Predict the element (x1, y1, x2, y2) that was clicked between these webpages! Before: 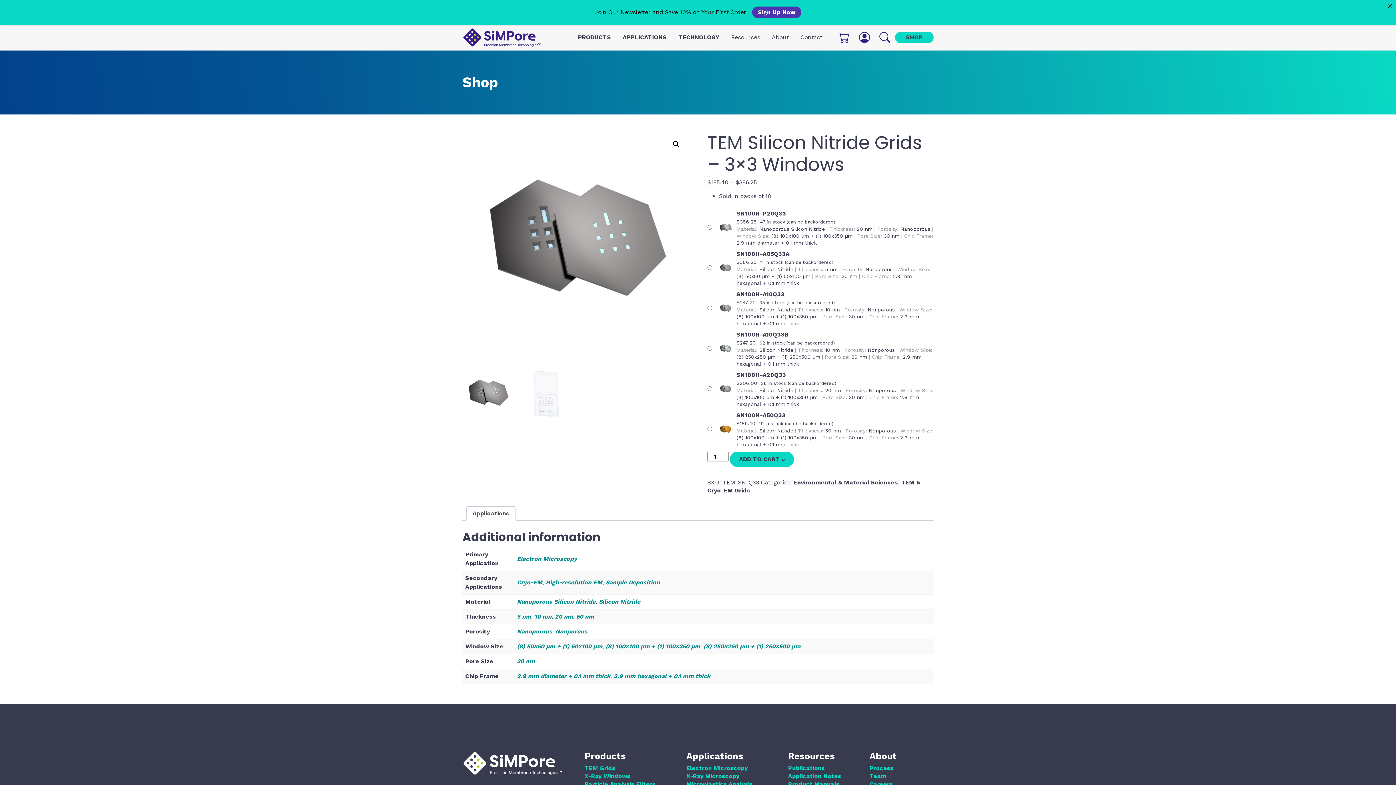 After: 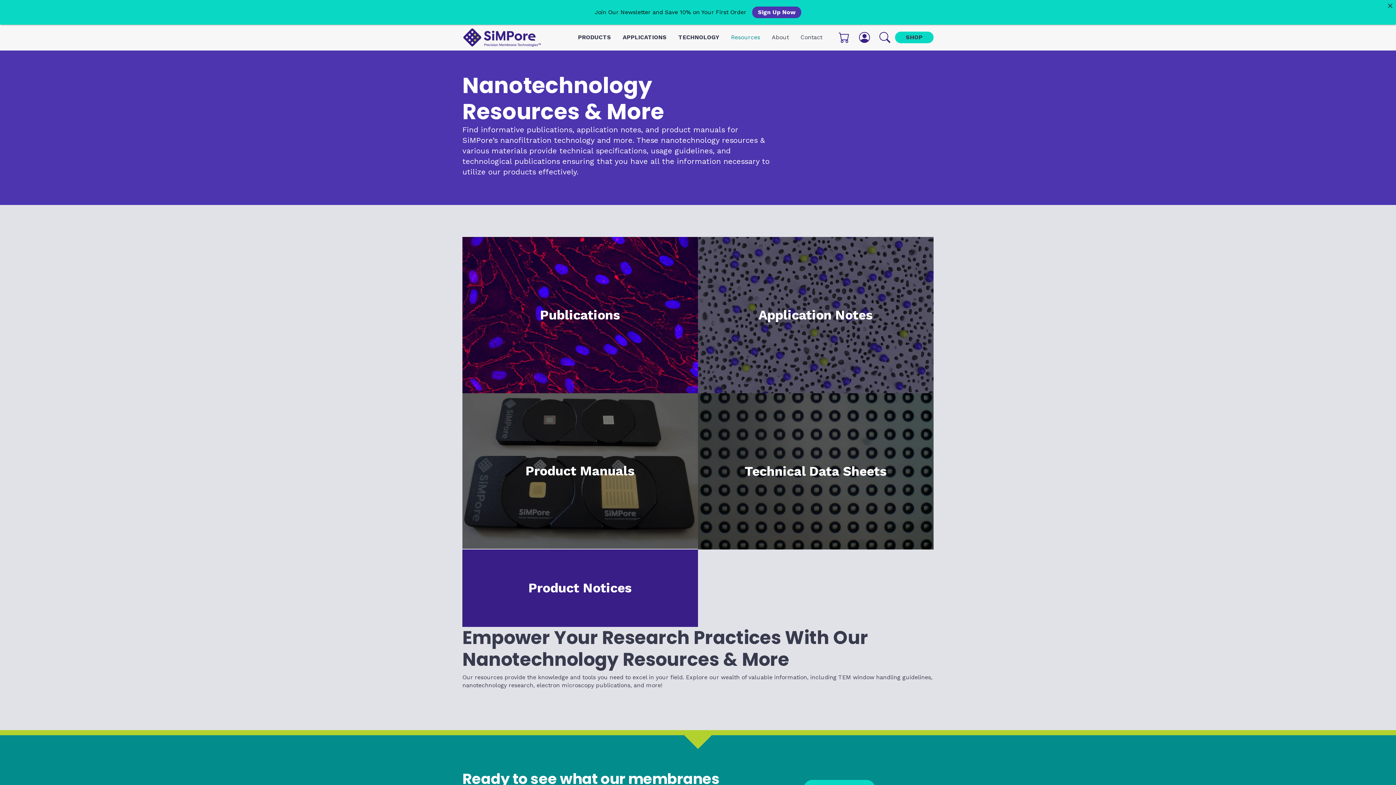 Action: label: Resources bbox: (788, 751, 834, 761)